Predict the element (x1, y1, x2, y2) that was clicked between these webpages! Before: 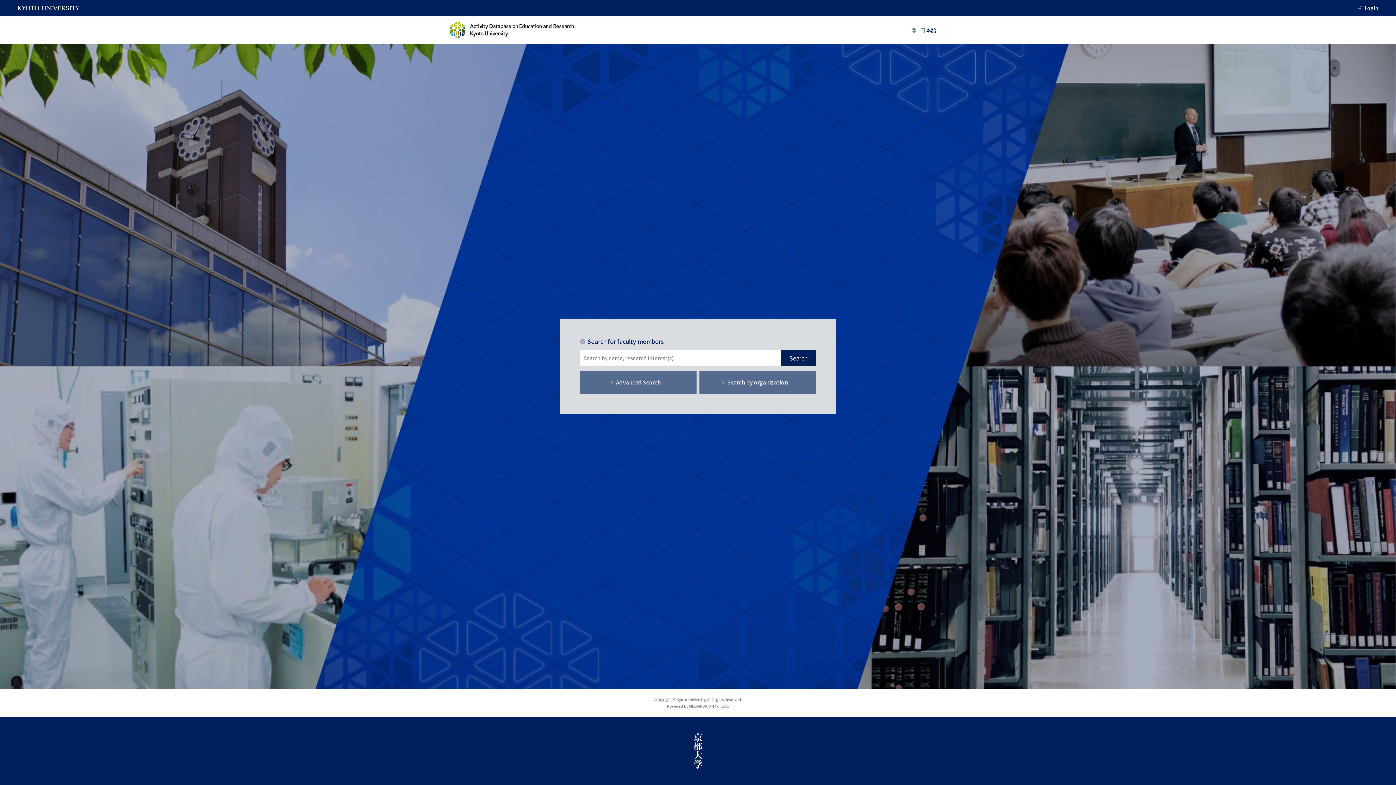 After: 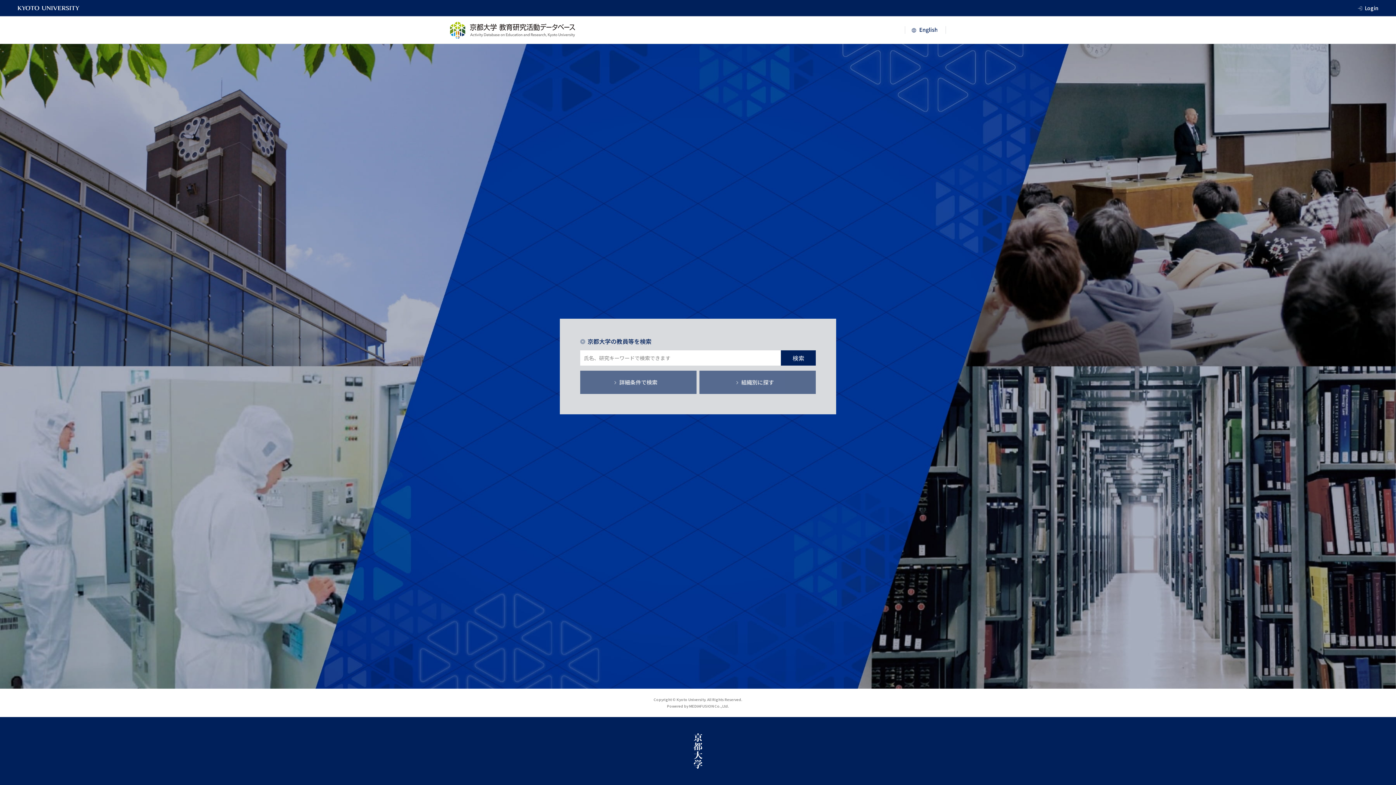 Action: bbox: (905, 26, 946, 33)